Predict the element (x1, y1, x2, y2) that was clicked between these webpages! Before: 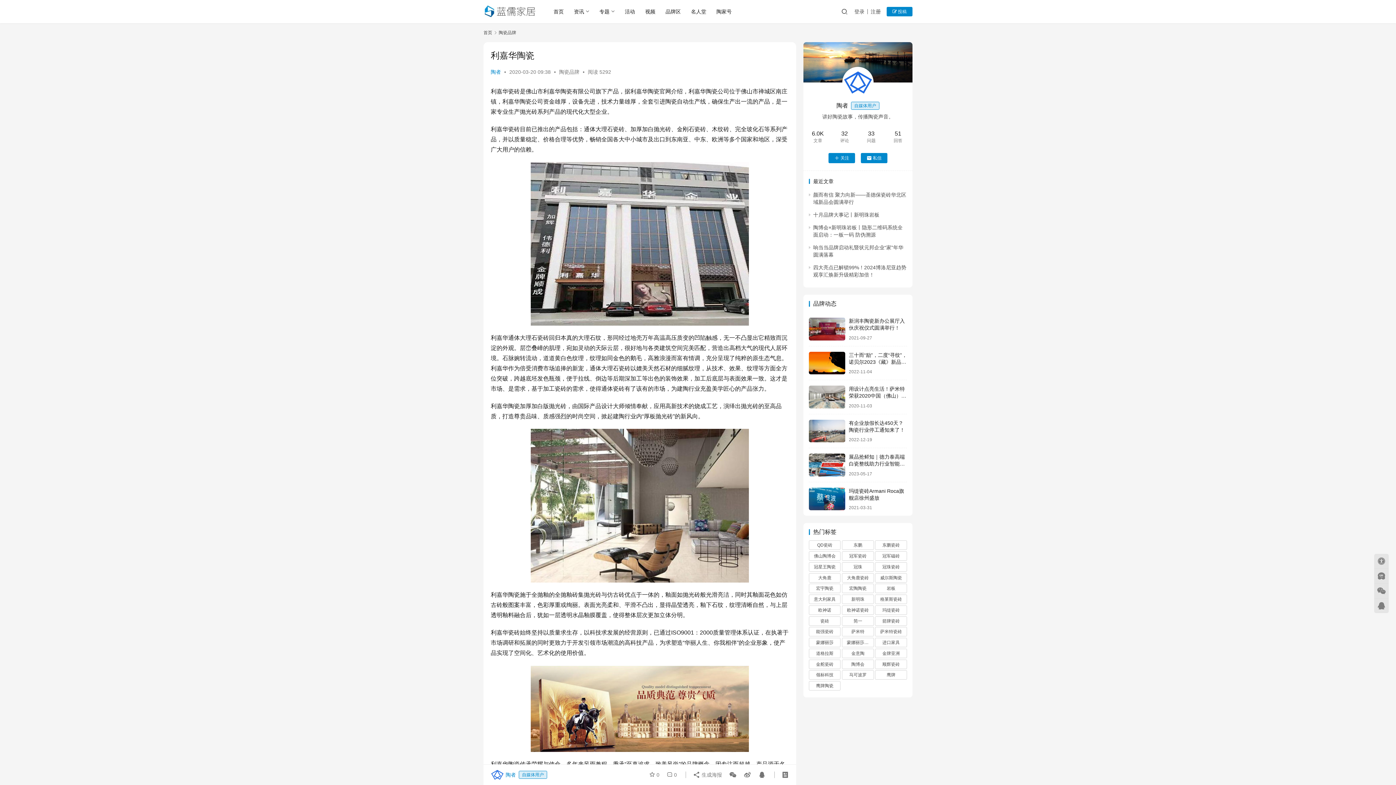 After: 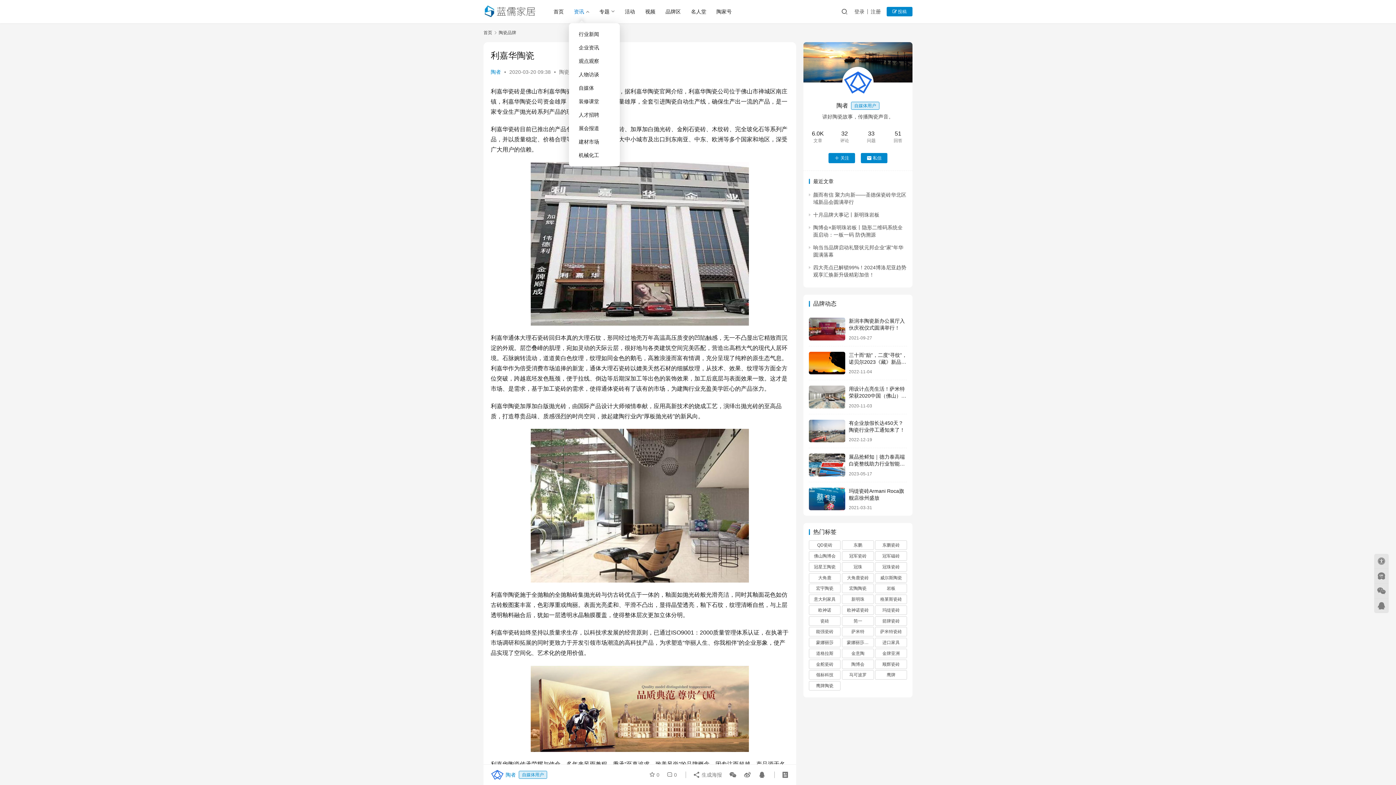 Action: label: 资讯 bbox: (569, 0, 594, 23)